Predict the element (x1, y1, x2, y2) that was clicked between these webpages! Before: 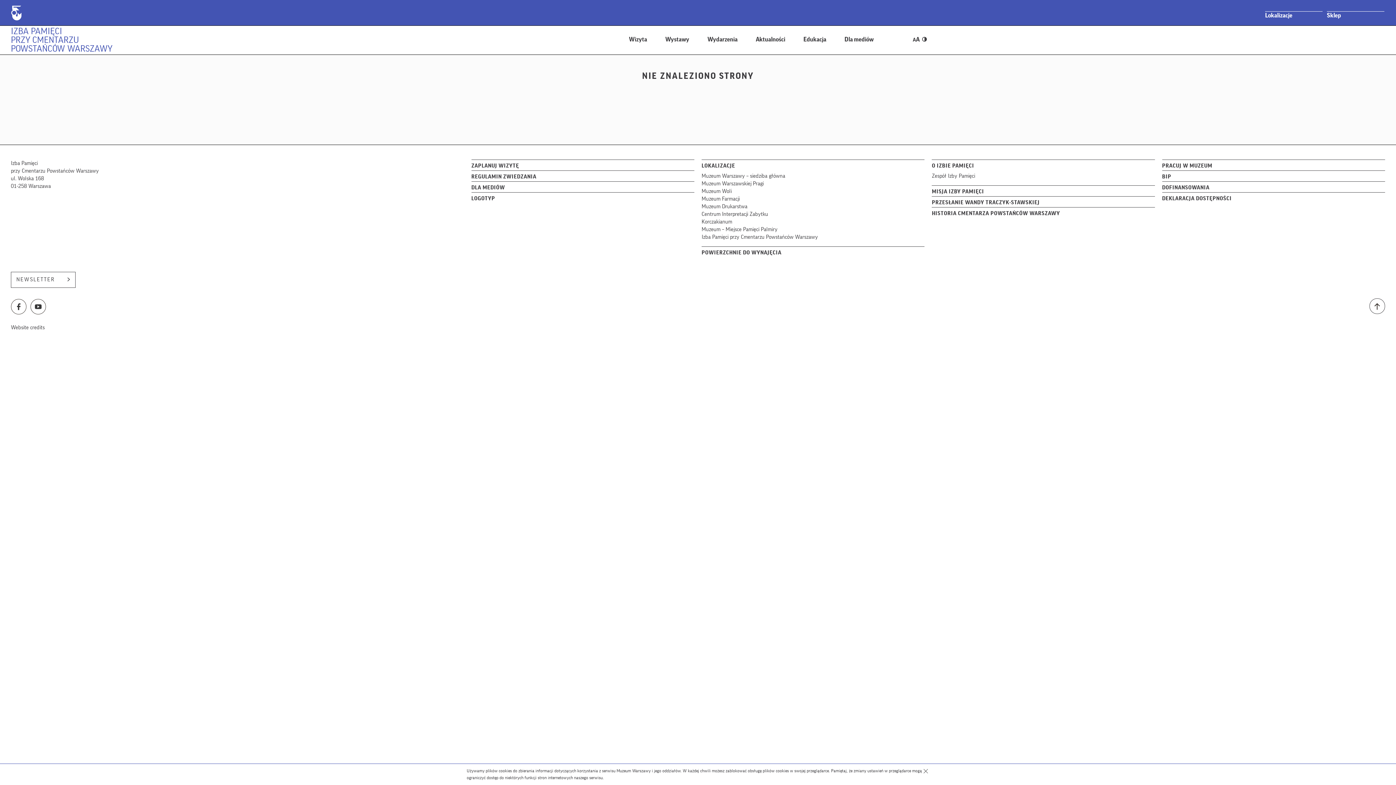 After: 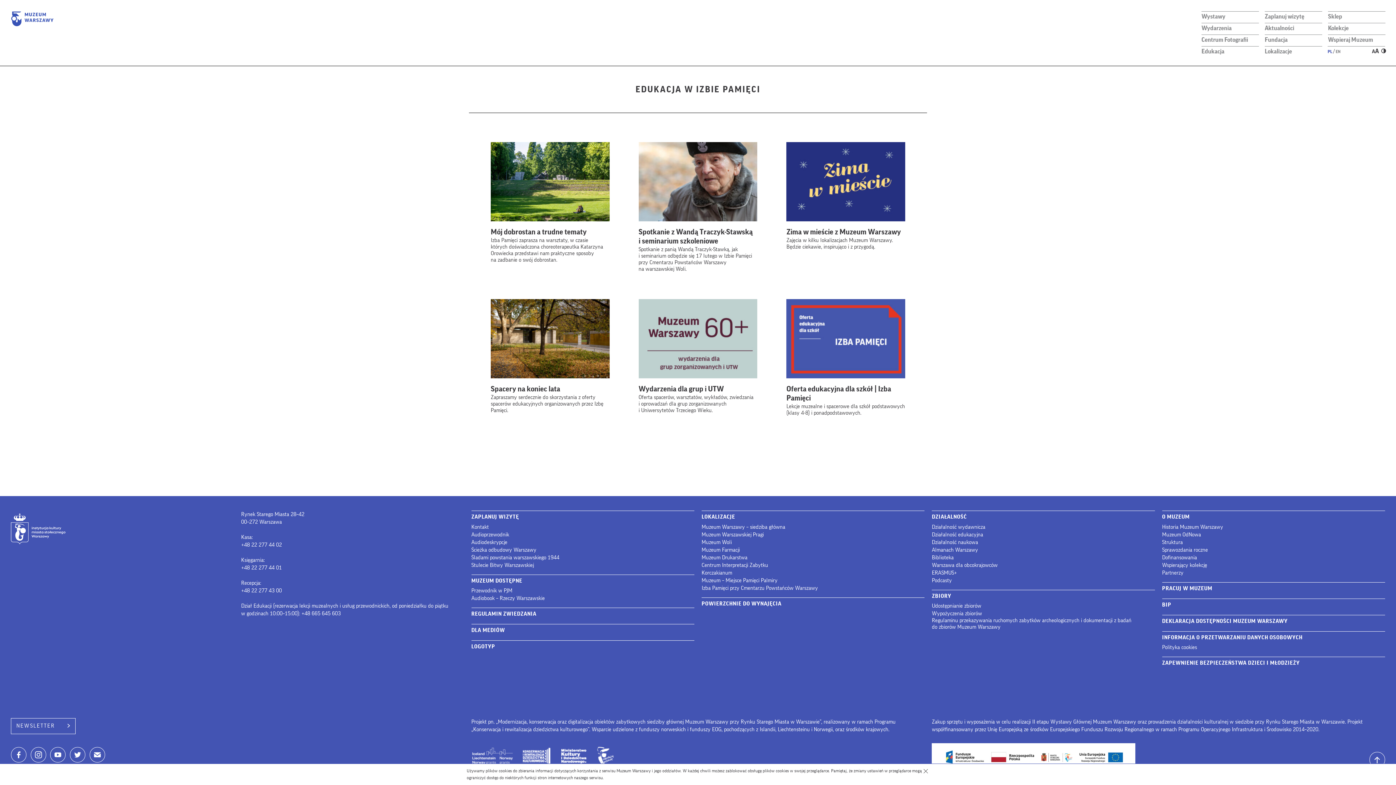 Action: label: Edukacja bbox: (803, 36, 826, 42)